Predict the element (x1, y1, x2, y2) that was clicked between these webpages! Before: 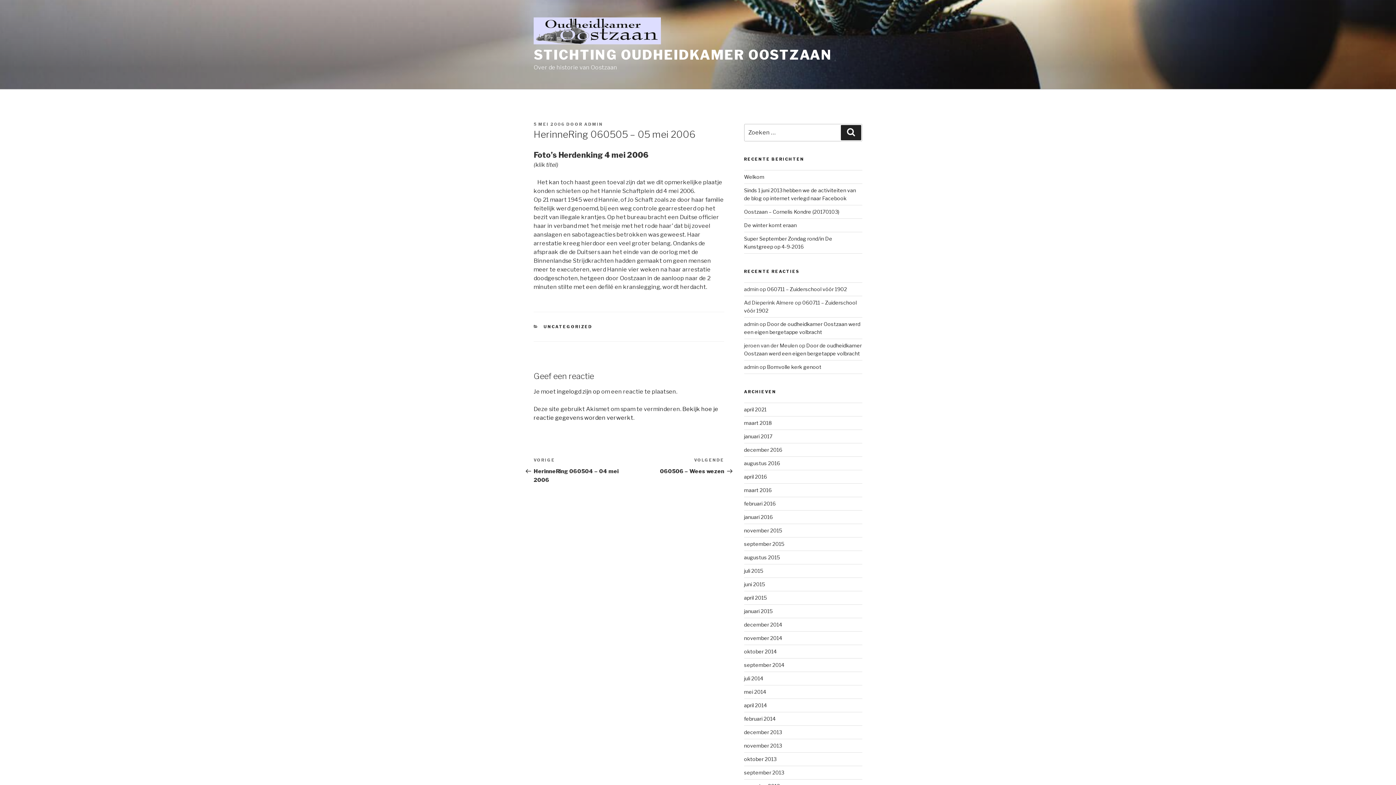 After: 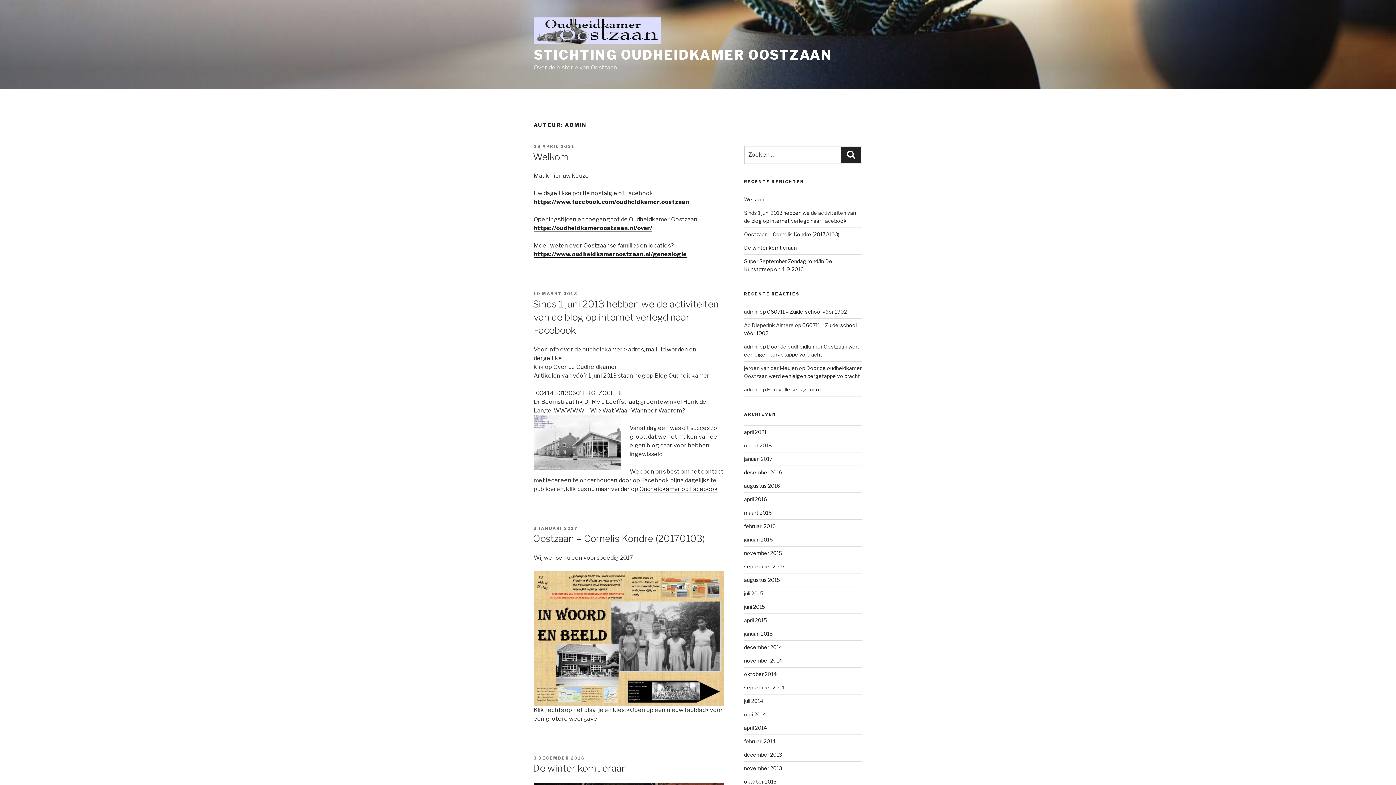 Action: bbox: (584, 121, 603, 126) label: ADMIN